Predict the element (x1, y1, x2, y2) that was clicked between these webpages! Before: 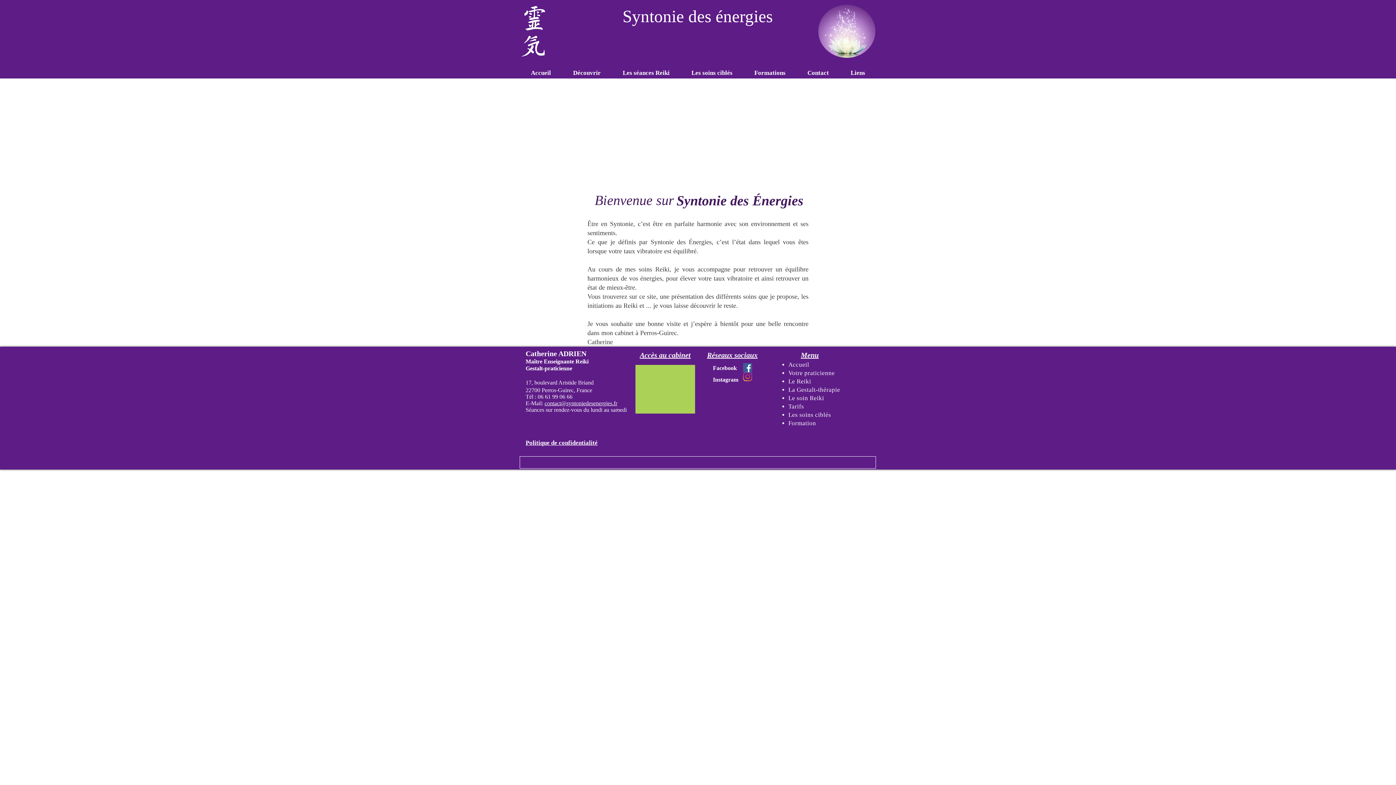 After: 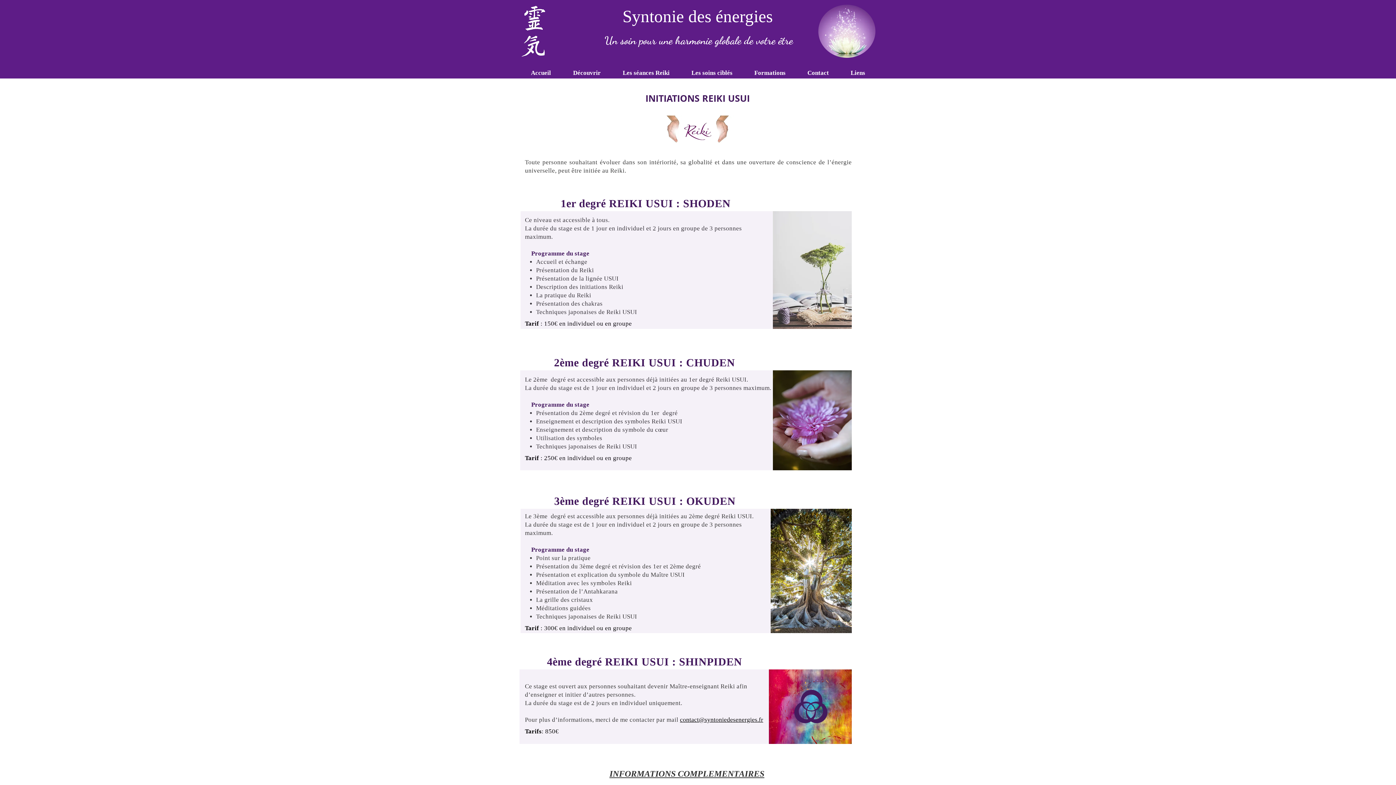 Action: bbox: (743, 67, 796, 78) label: Formations